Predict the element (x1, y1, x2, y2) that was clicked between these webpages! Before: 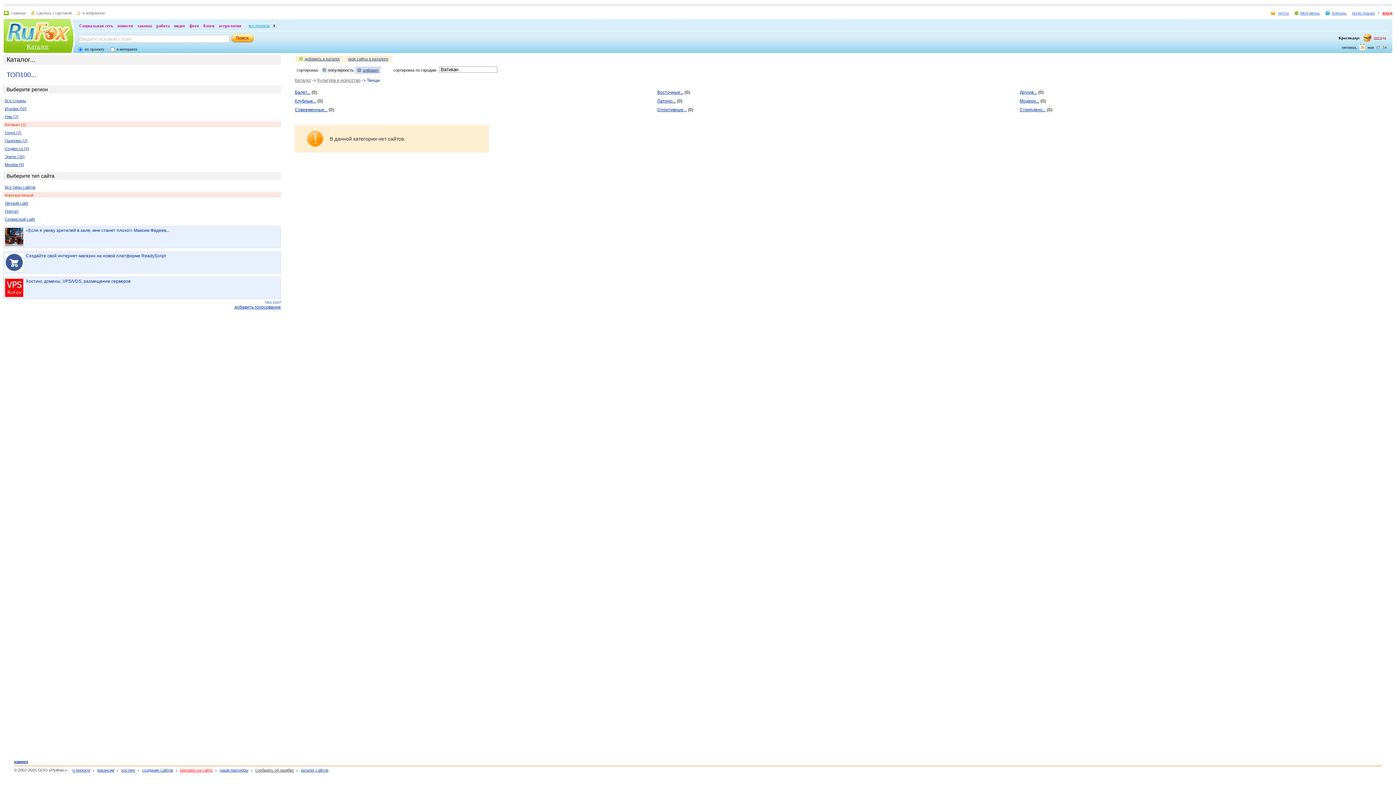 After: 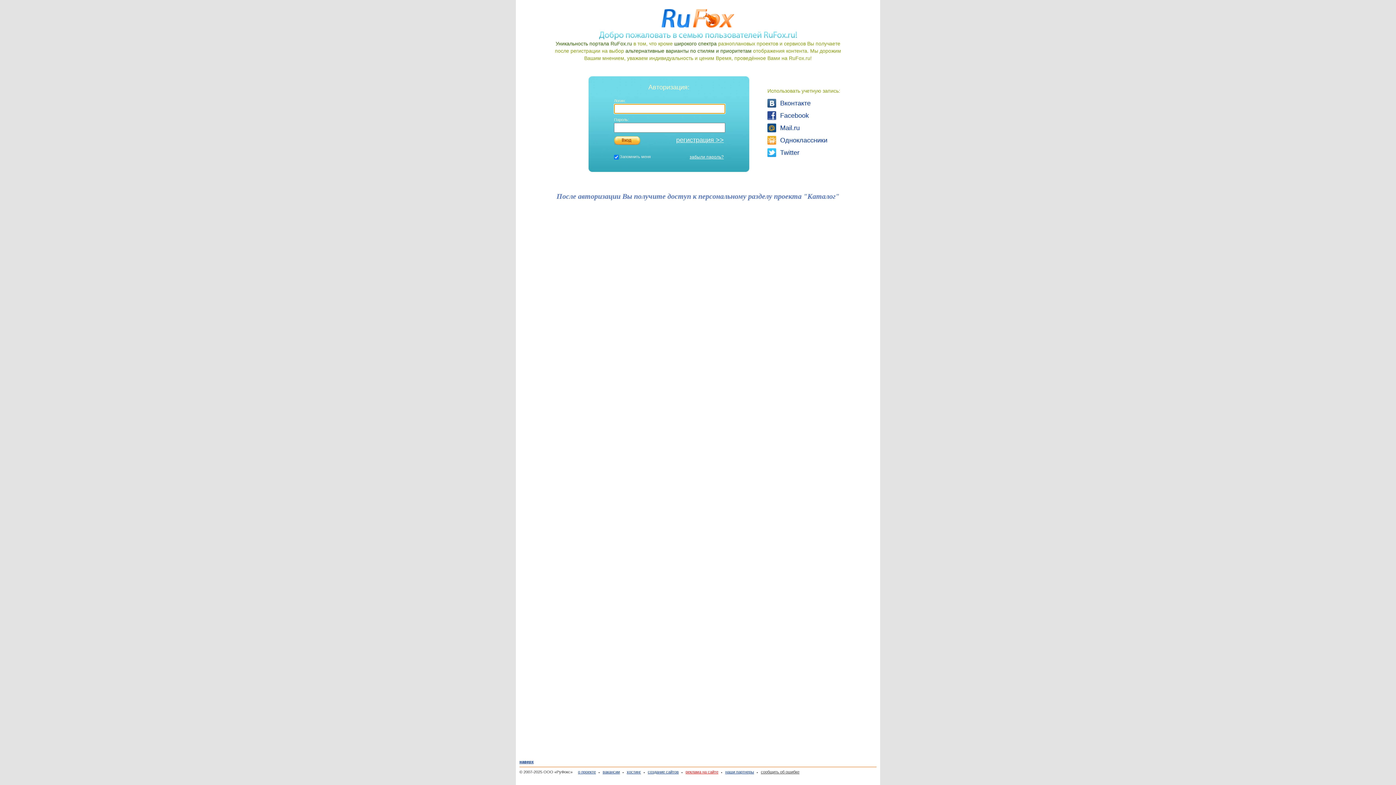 Action: label: добавить в каталог bbox: (299, 56, 340, 61)